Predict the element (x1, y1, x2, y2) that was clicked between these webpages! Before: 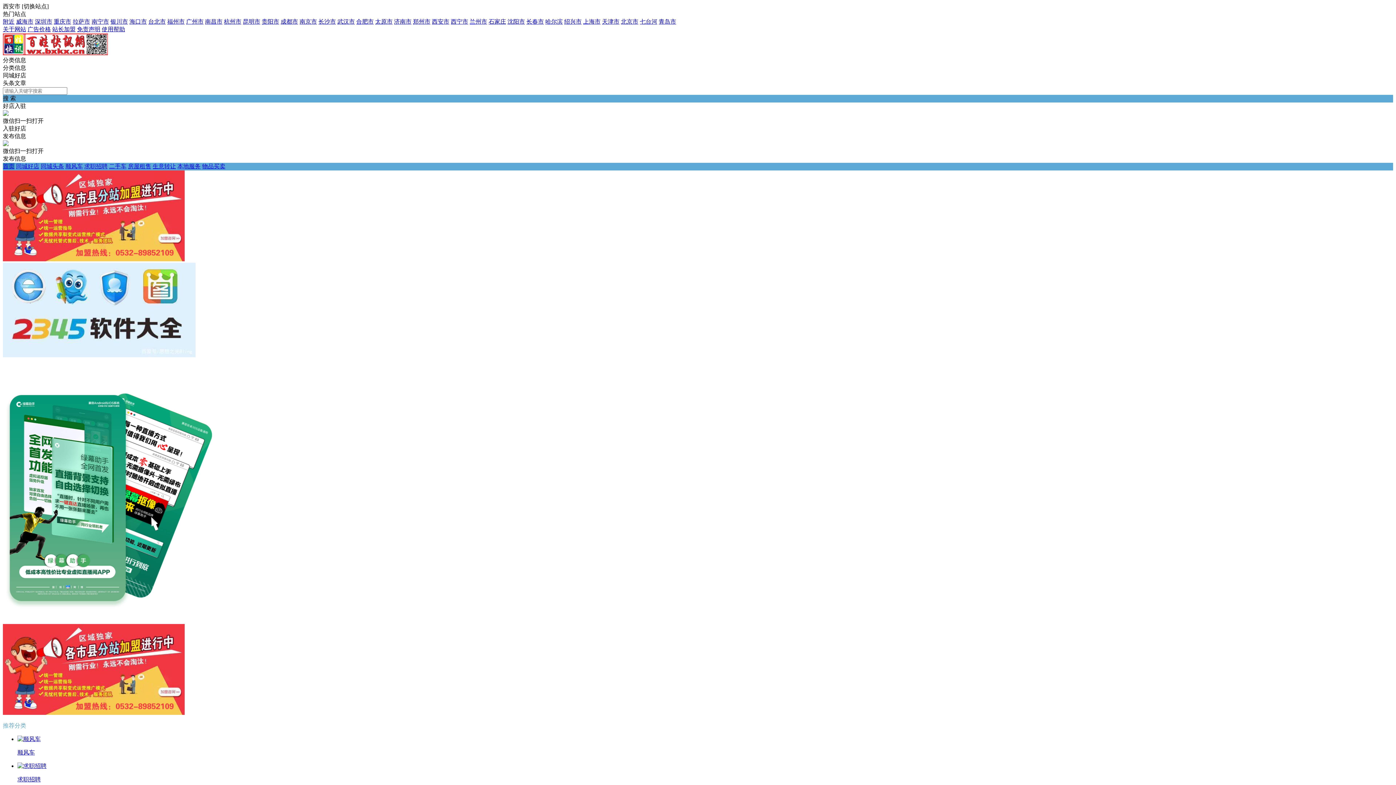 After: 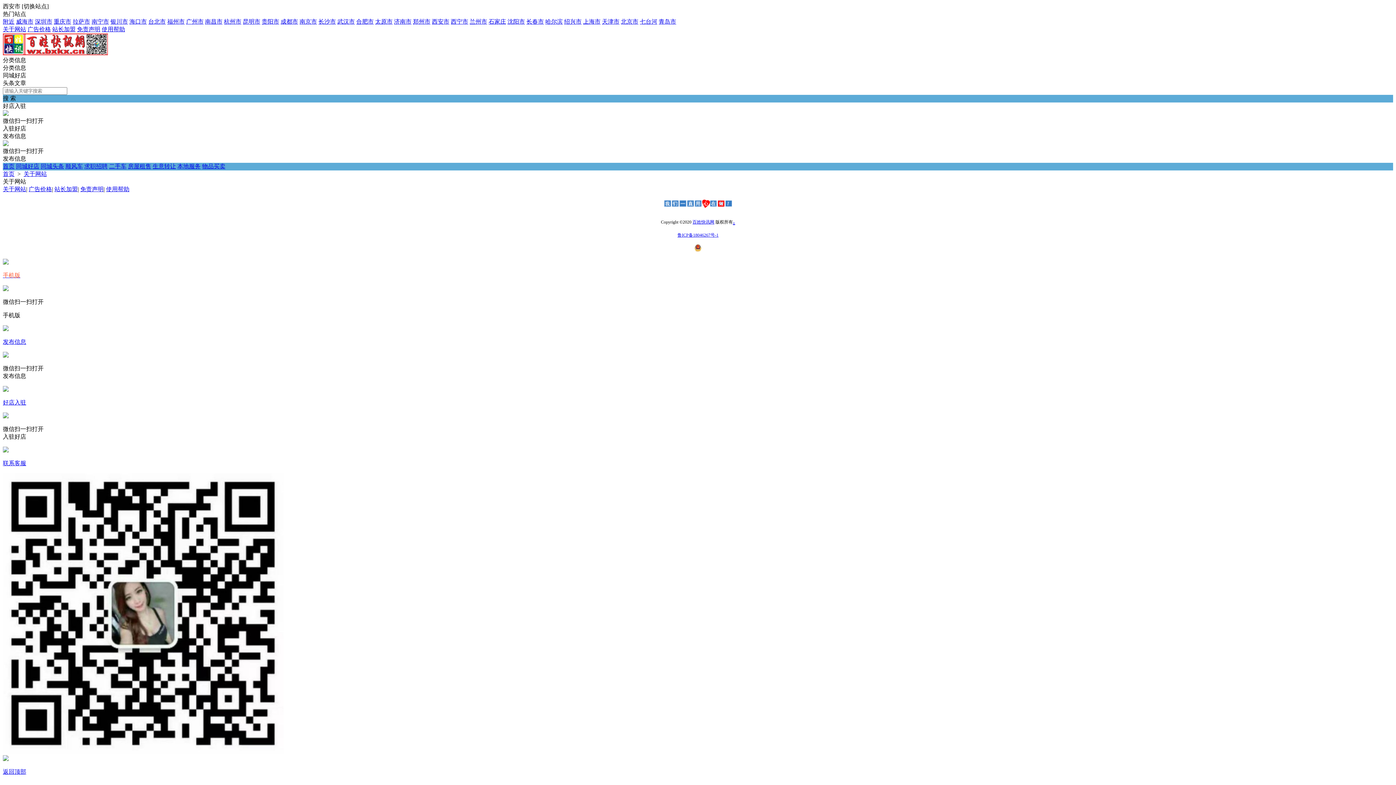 Action: label: 关于网站 bbox: (2, 26, 26, 32)